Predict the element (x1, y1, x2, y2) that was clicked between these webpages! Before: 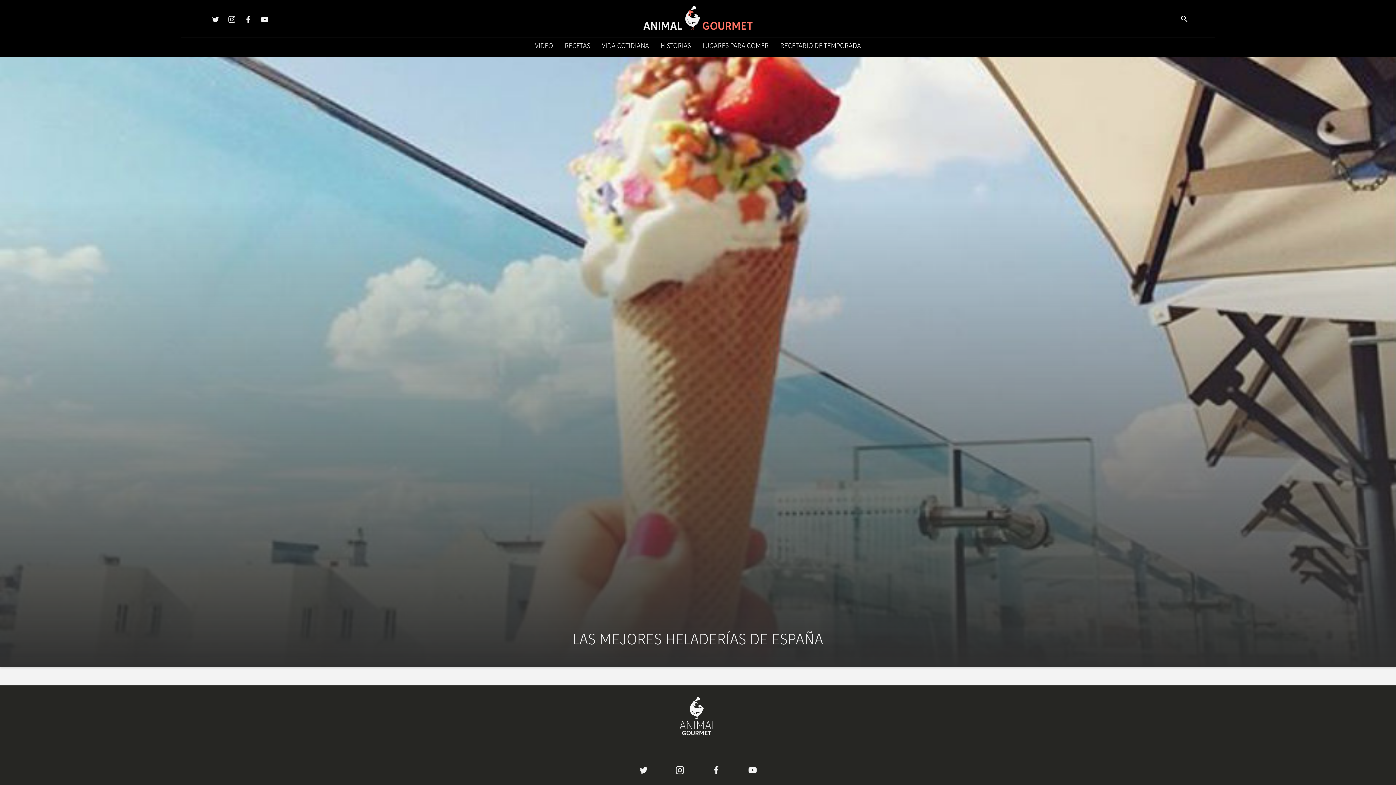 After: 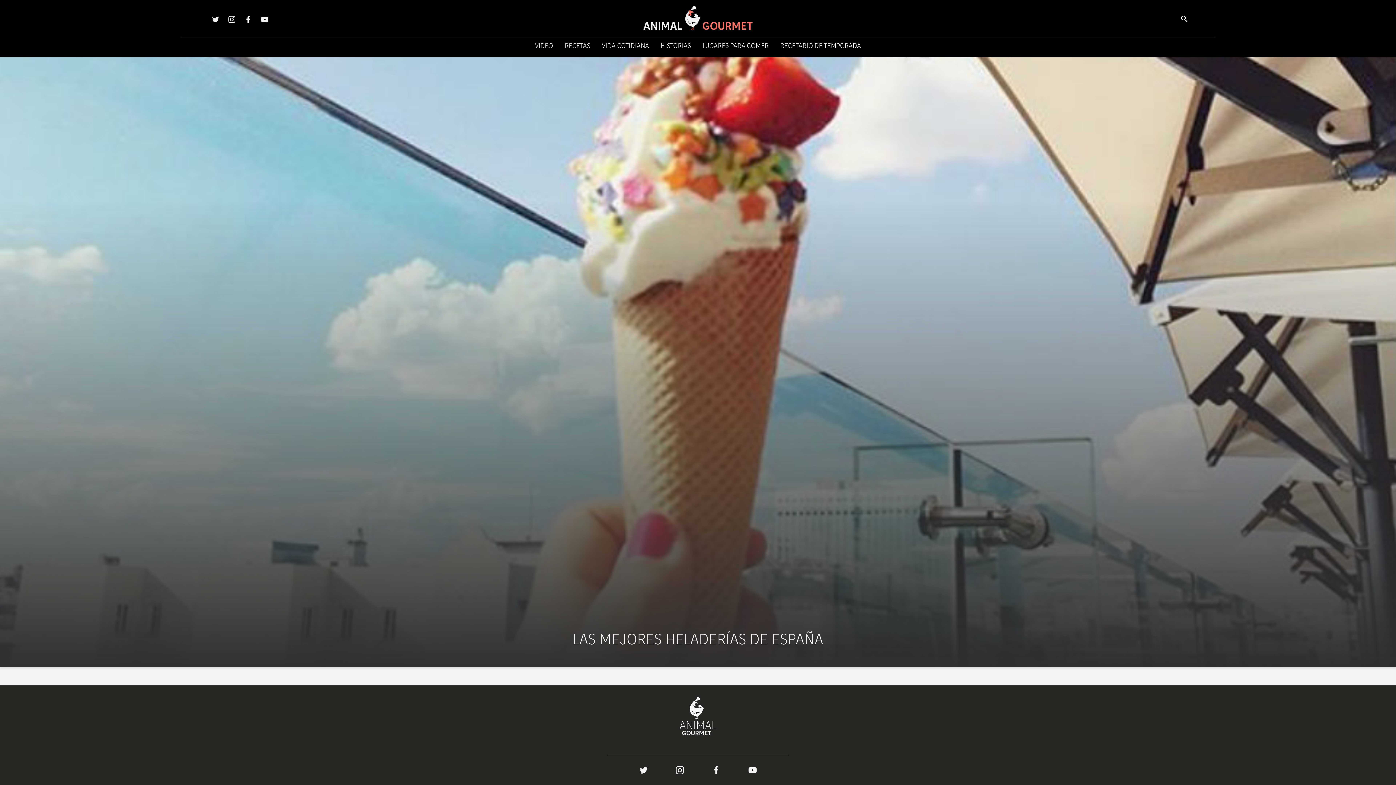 Action: bbox: (228, 16, 235, 24)